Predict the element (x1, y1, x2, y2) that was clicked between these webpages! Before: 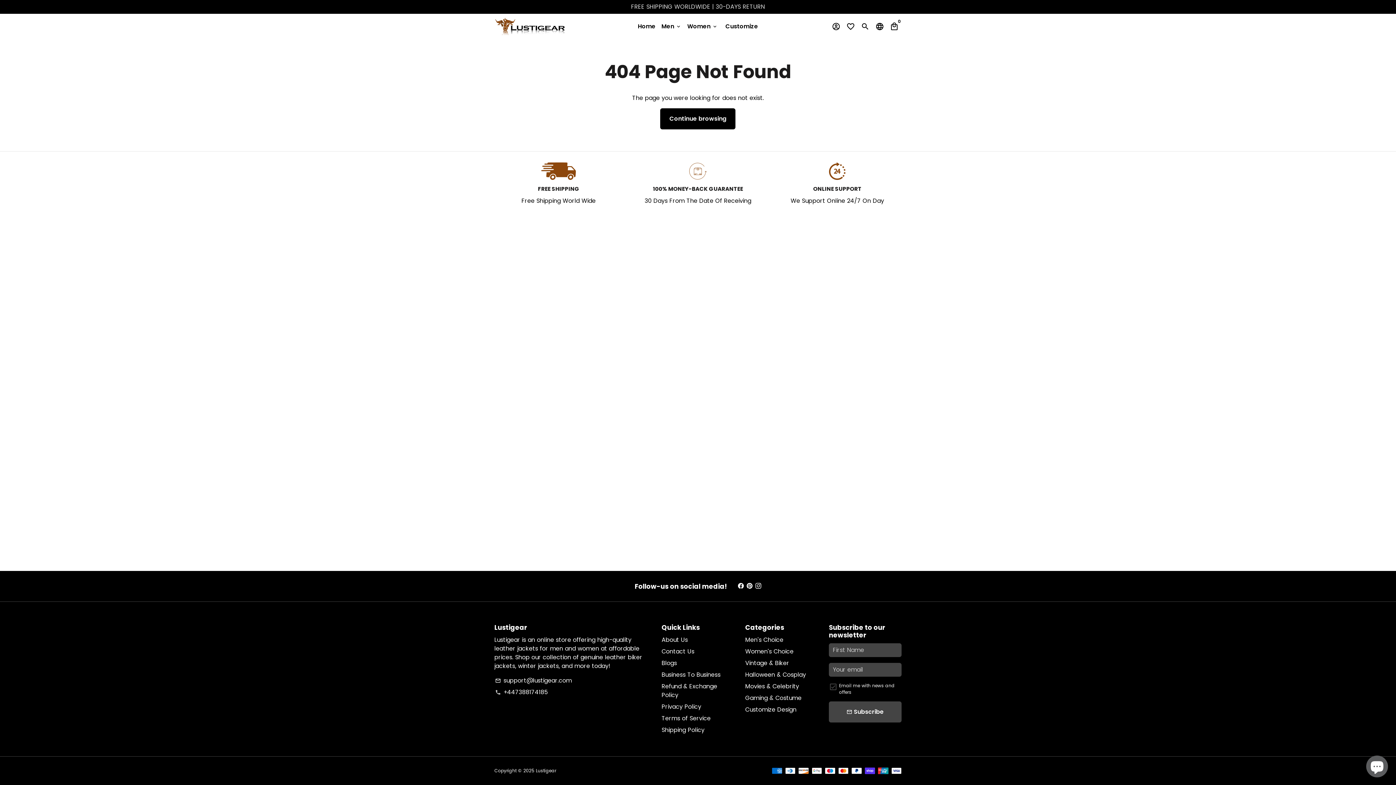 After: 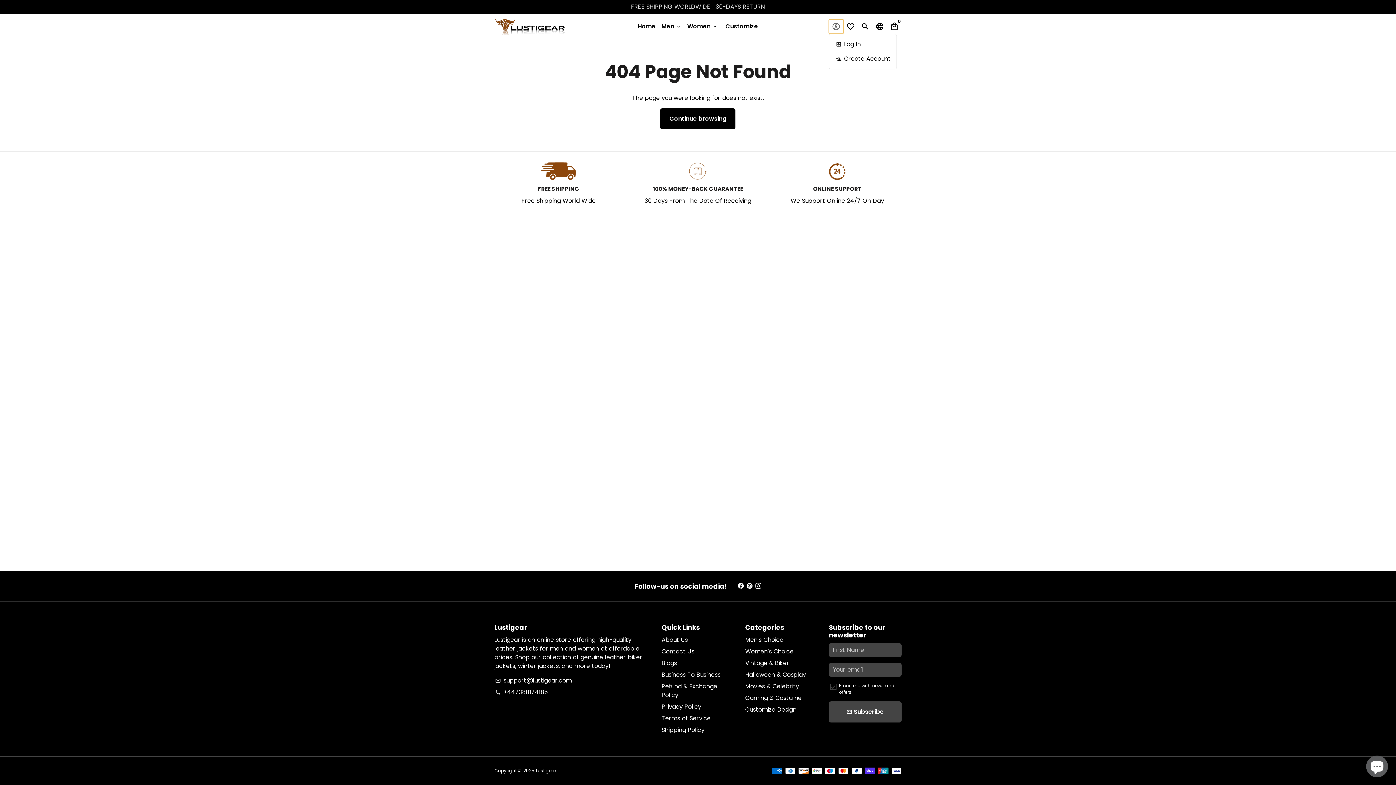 Action: bbox: (829, 19, 843, 33) label: Log In